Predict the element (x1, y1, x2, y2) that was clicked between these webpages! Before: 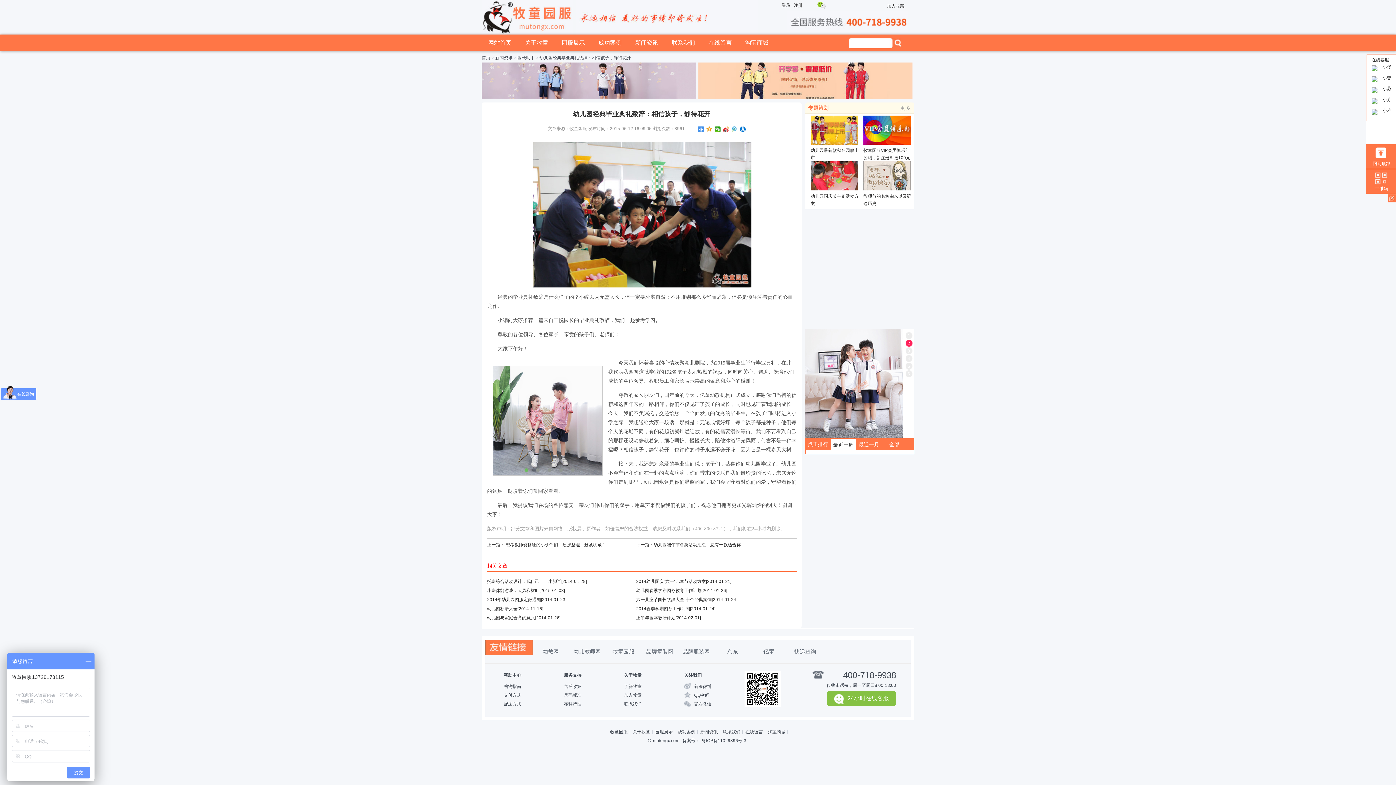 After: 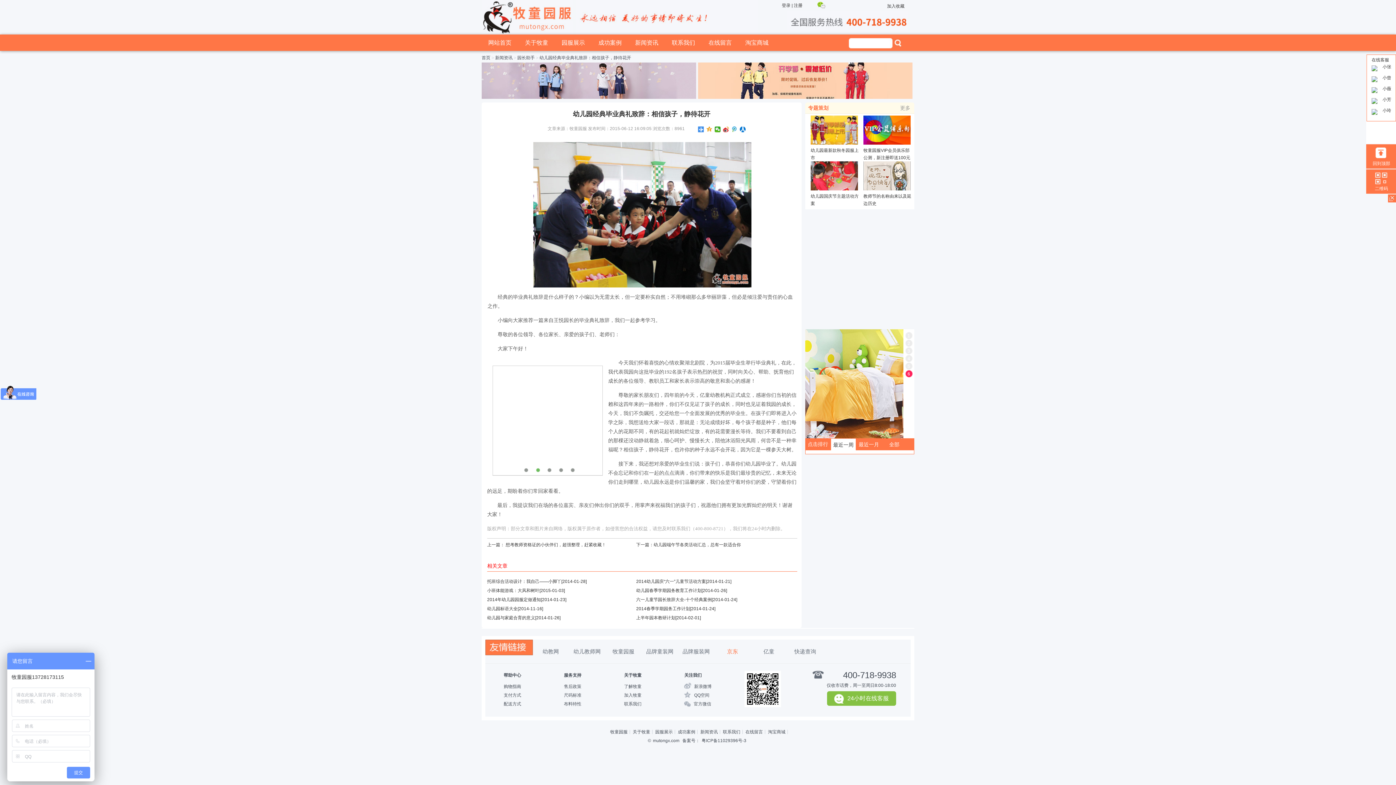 Action: label: 京东 bbox: (714, 647, 750, 656)